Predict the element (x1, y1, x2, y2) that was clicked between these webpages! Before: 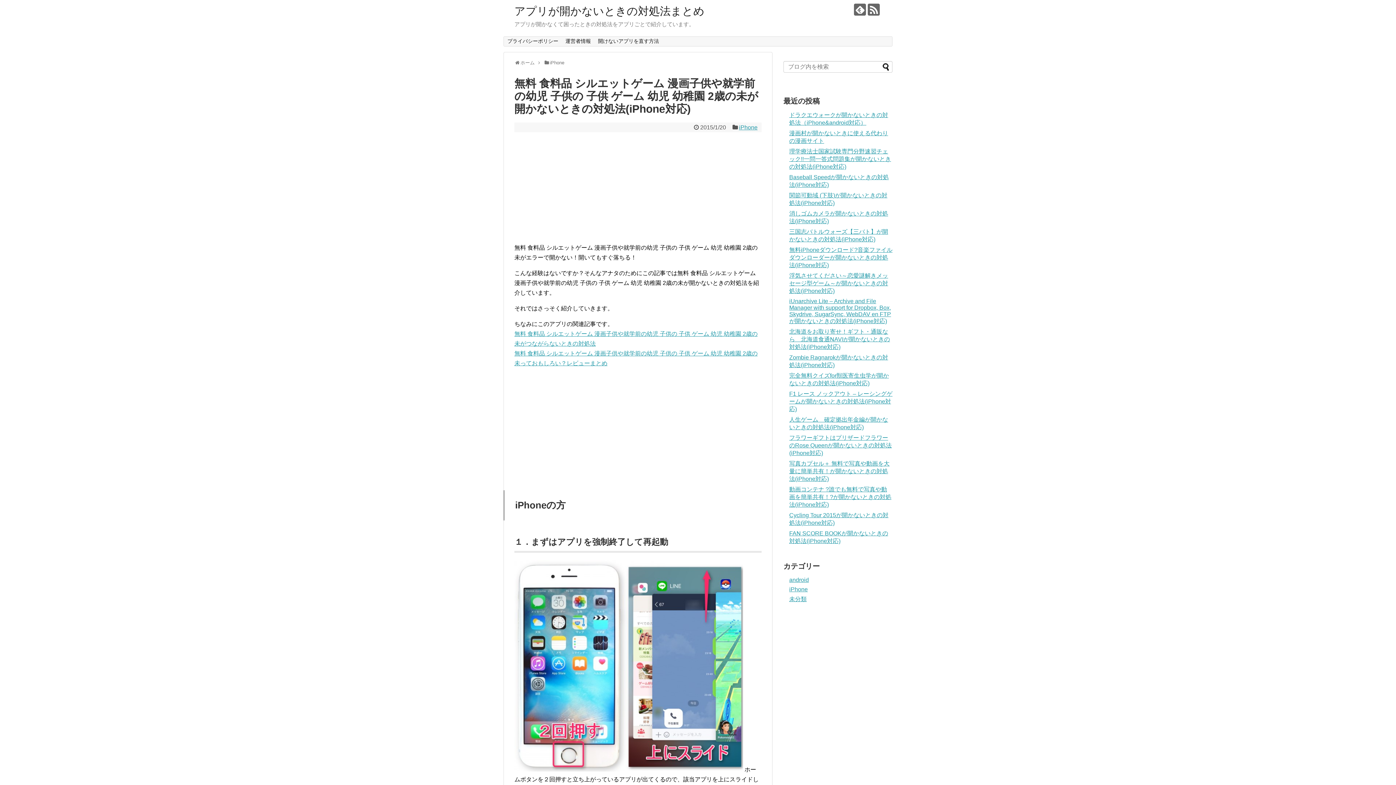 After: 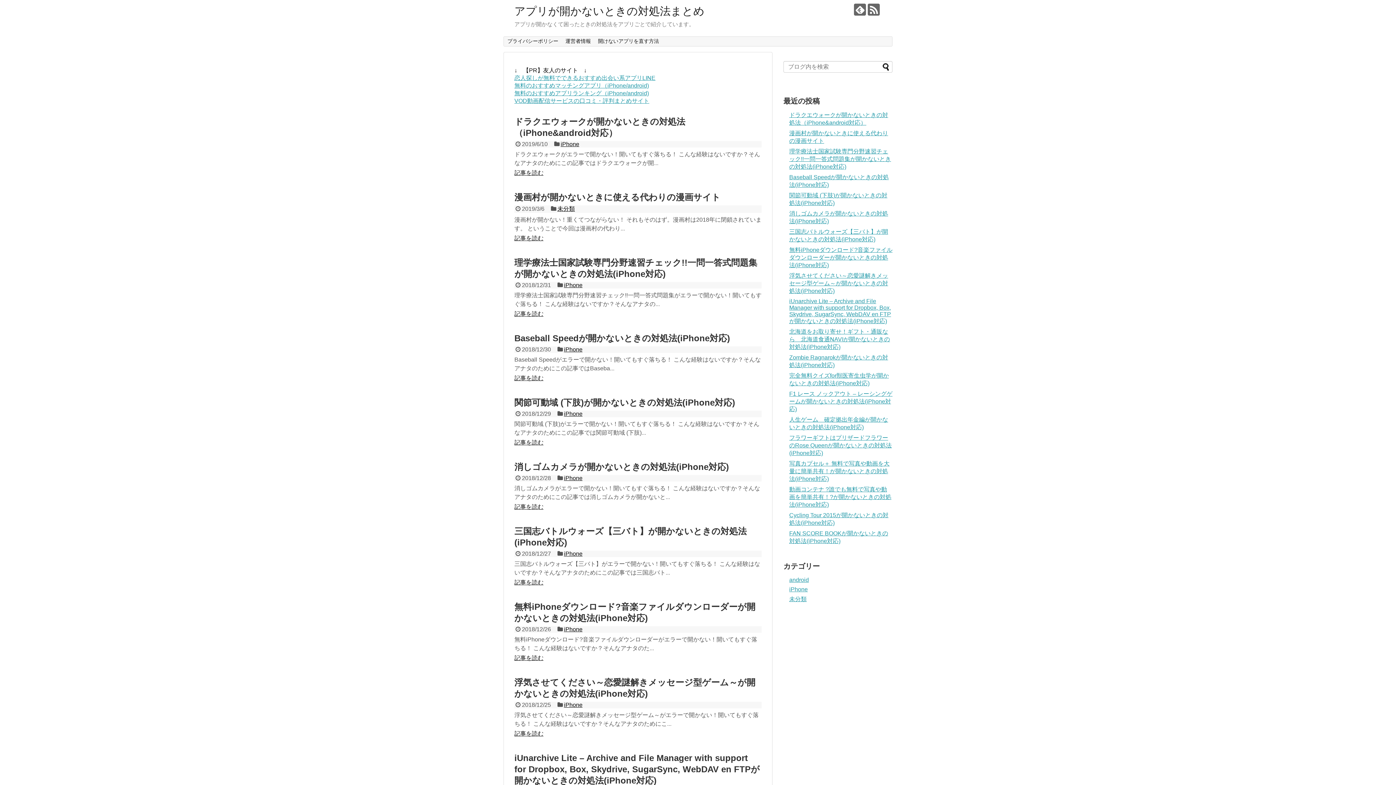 Action: label: ホーム bbox: (520, 60, 534, 65)